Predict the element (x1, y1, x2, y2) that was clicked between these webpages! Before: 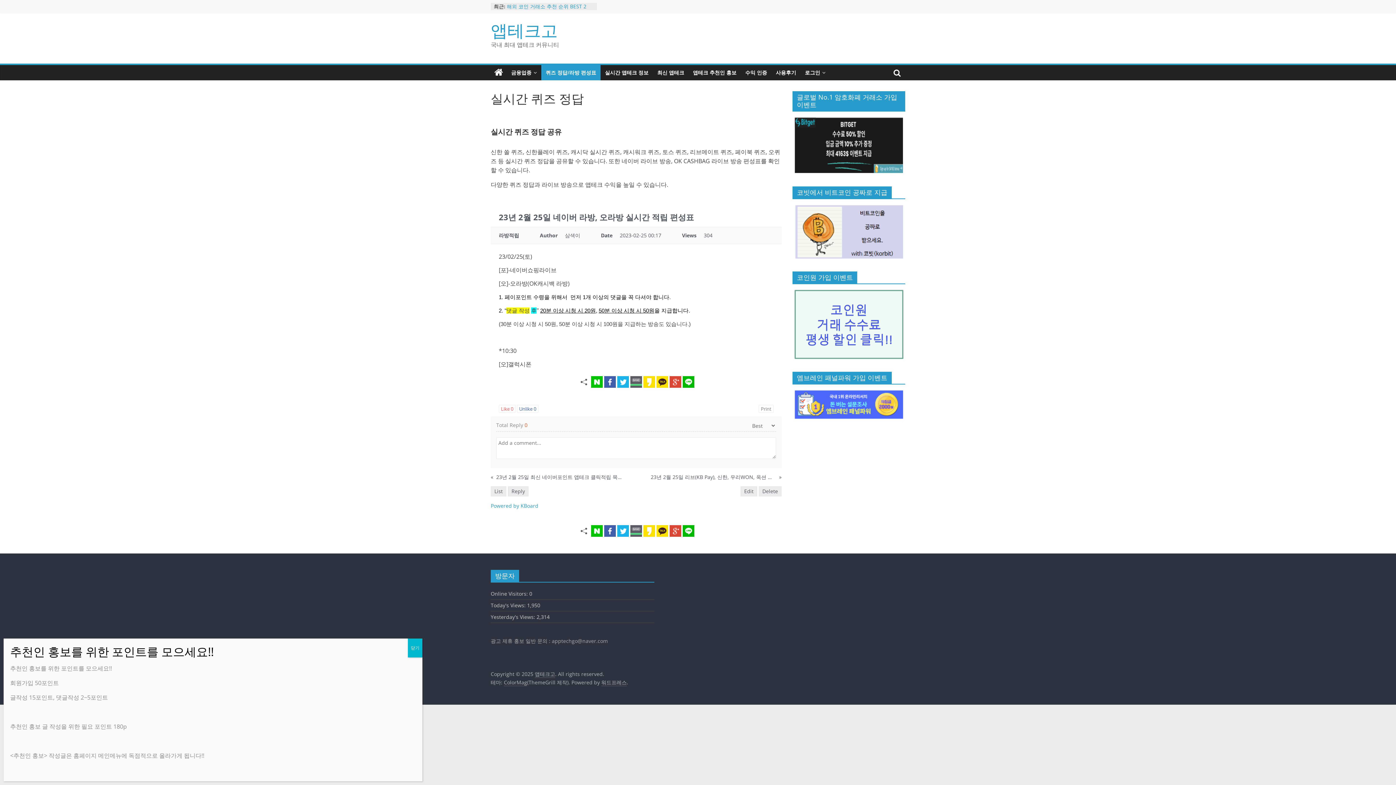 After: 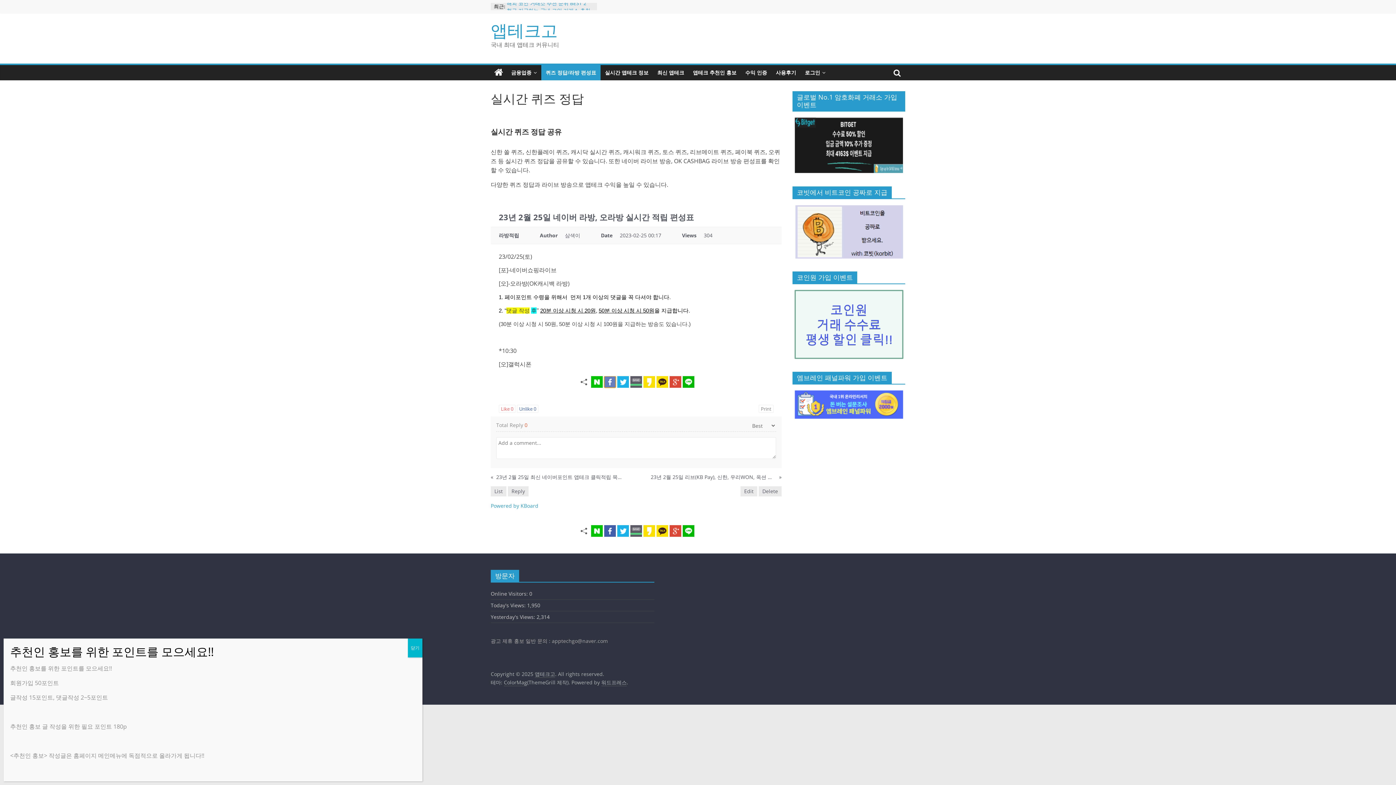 Action: bbox: (604, 376, 616, 388)